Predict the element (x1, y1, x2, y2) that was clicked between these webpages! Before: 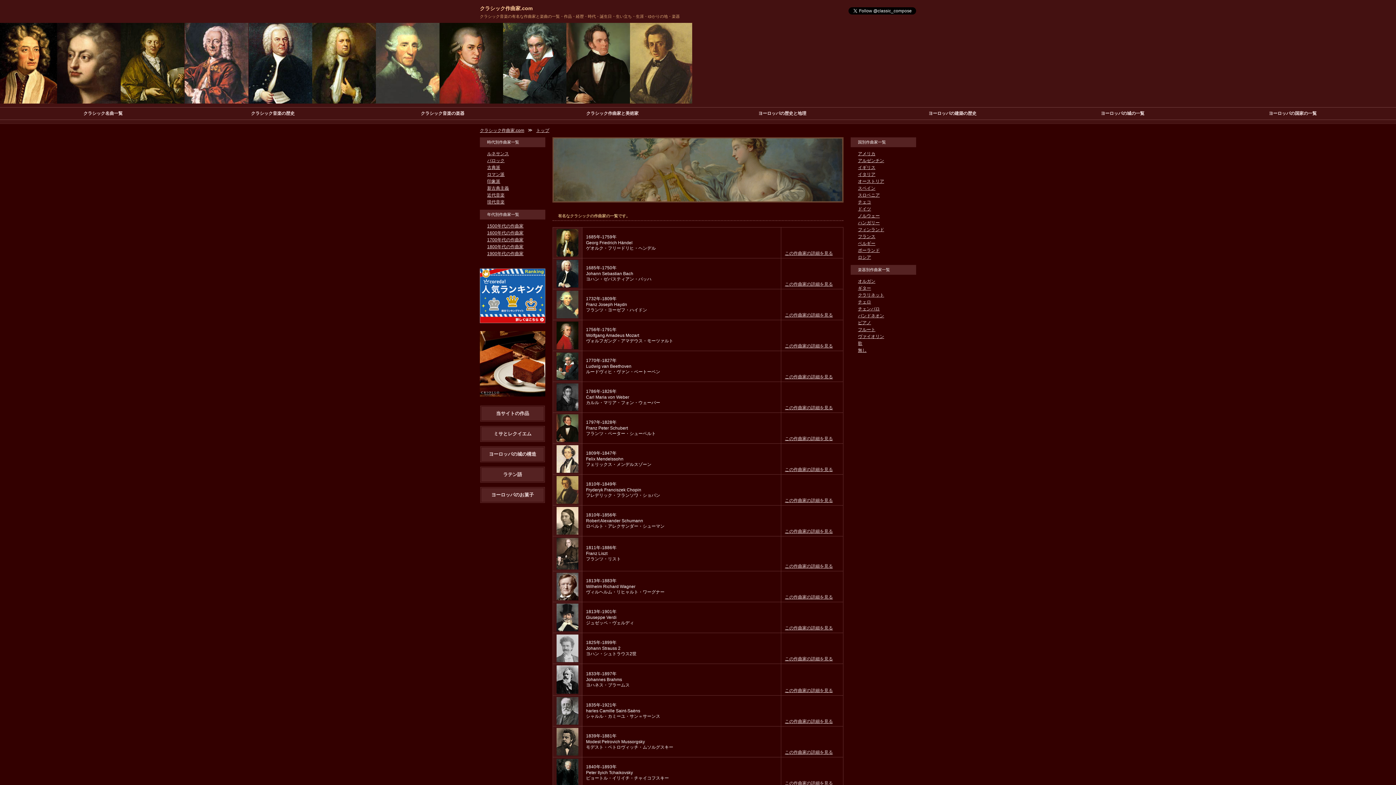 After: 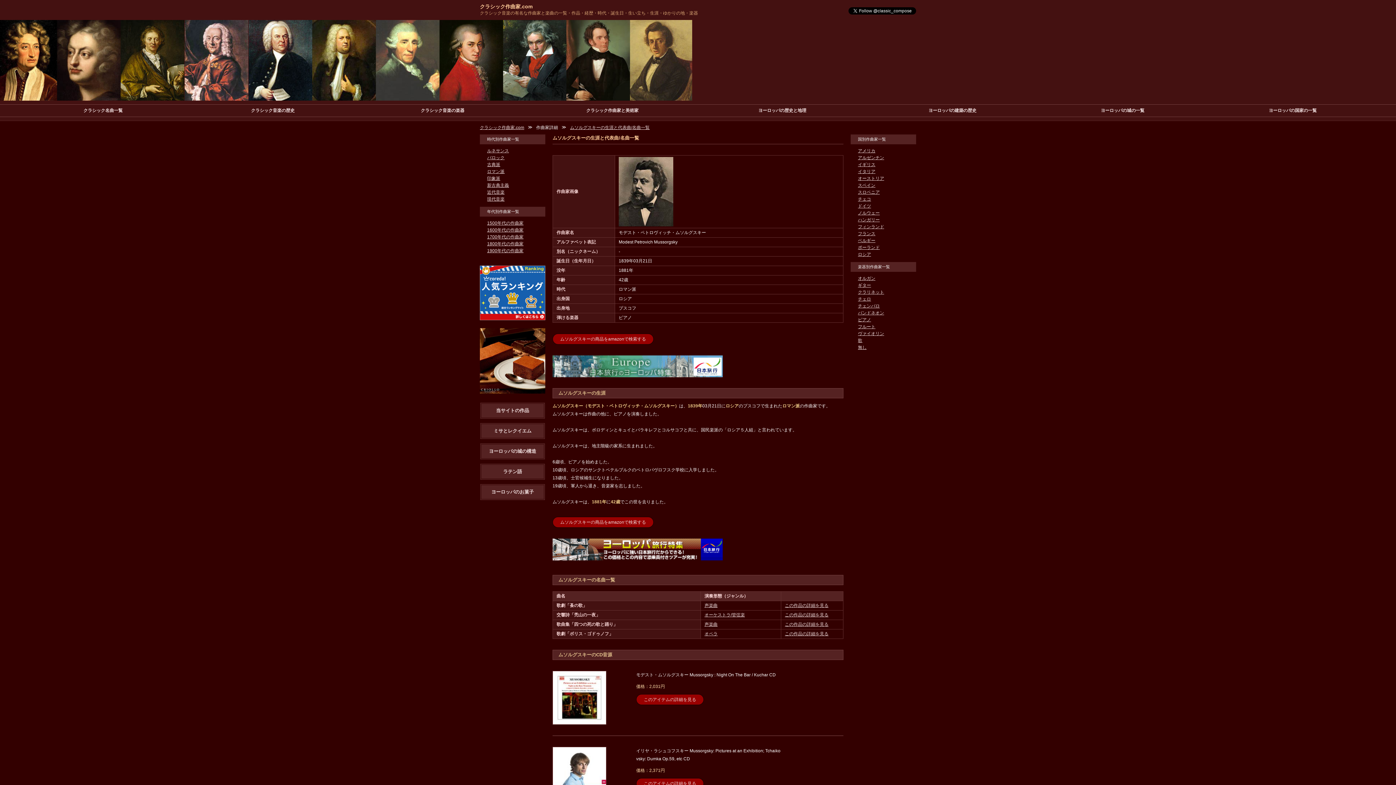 Action: label: この作曲家の詳細を見る bbox: (785, 750, 833, 755)